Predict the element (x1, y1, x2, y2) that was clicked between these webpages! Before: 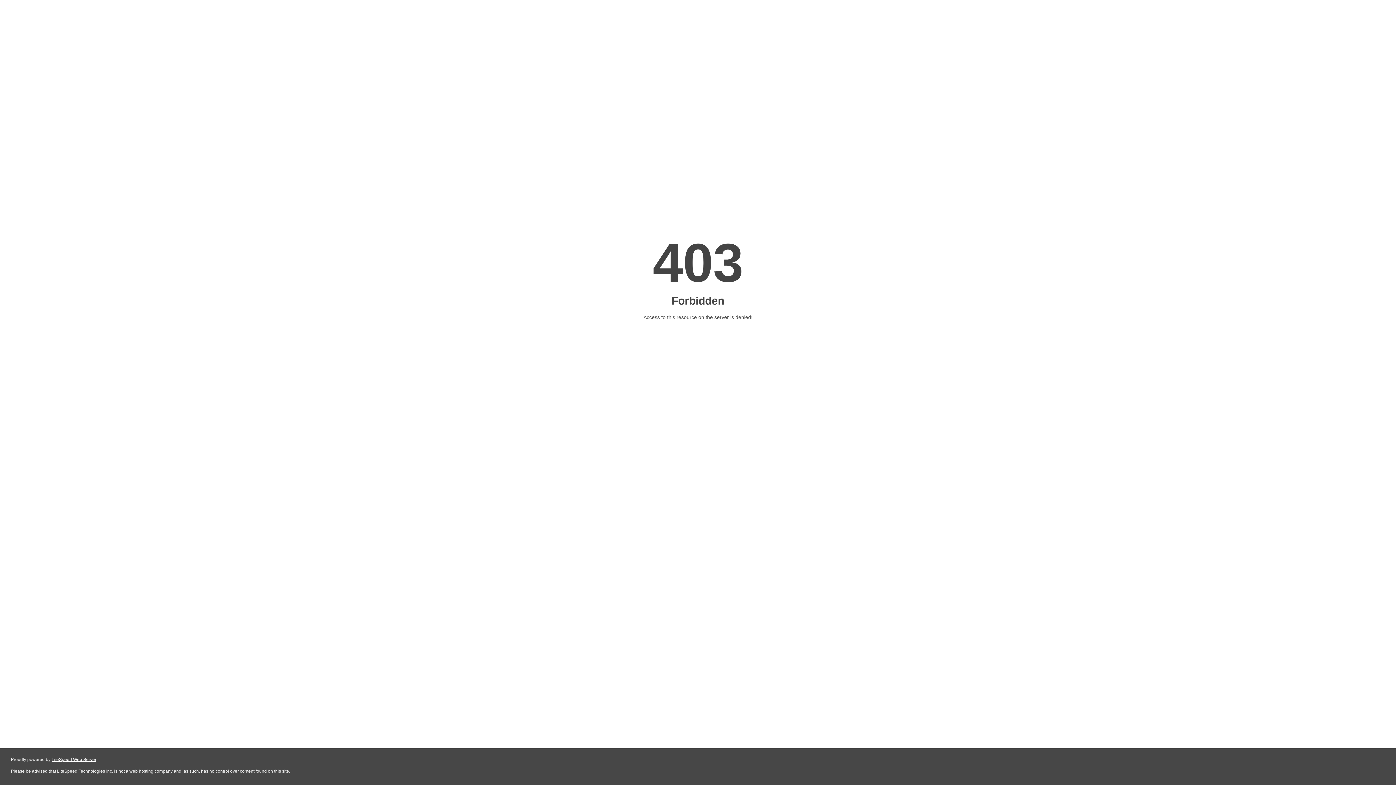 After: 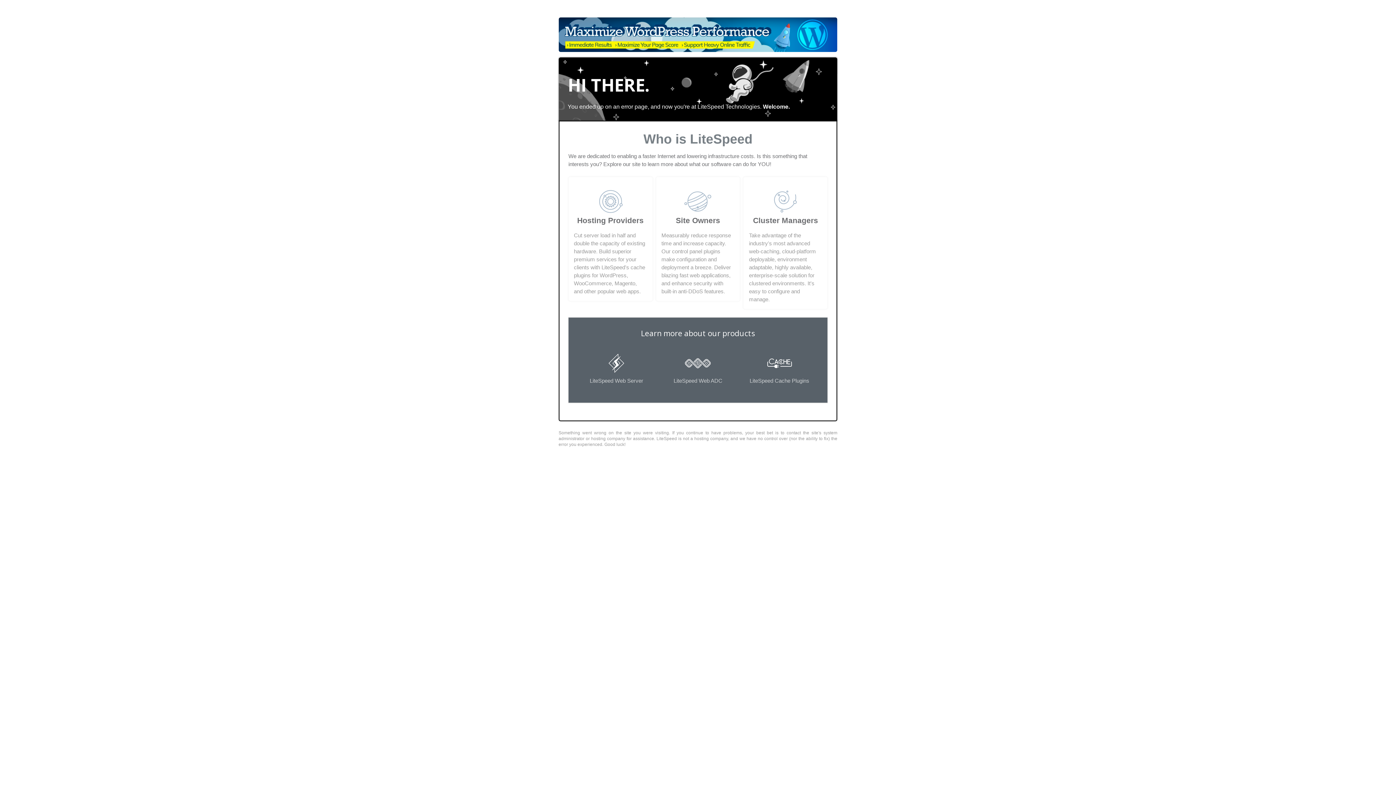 Action: label: LiteSpeed Web Server bbox: (51, 757, 96, 762)